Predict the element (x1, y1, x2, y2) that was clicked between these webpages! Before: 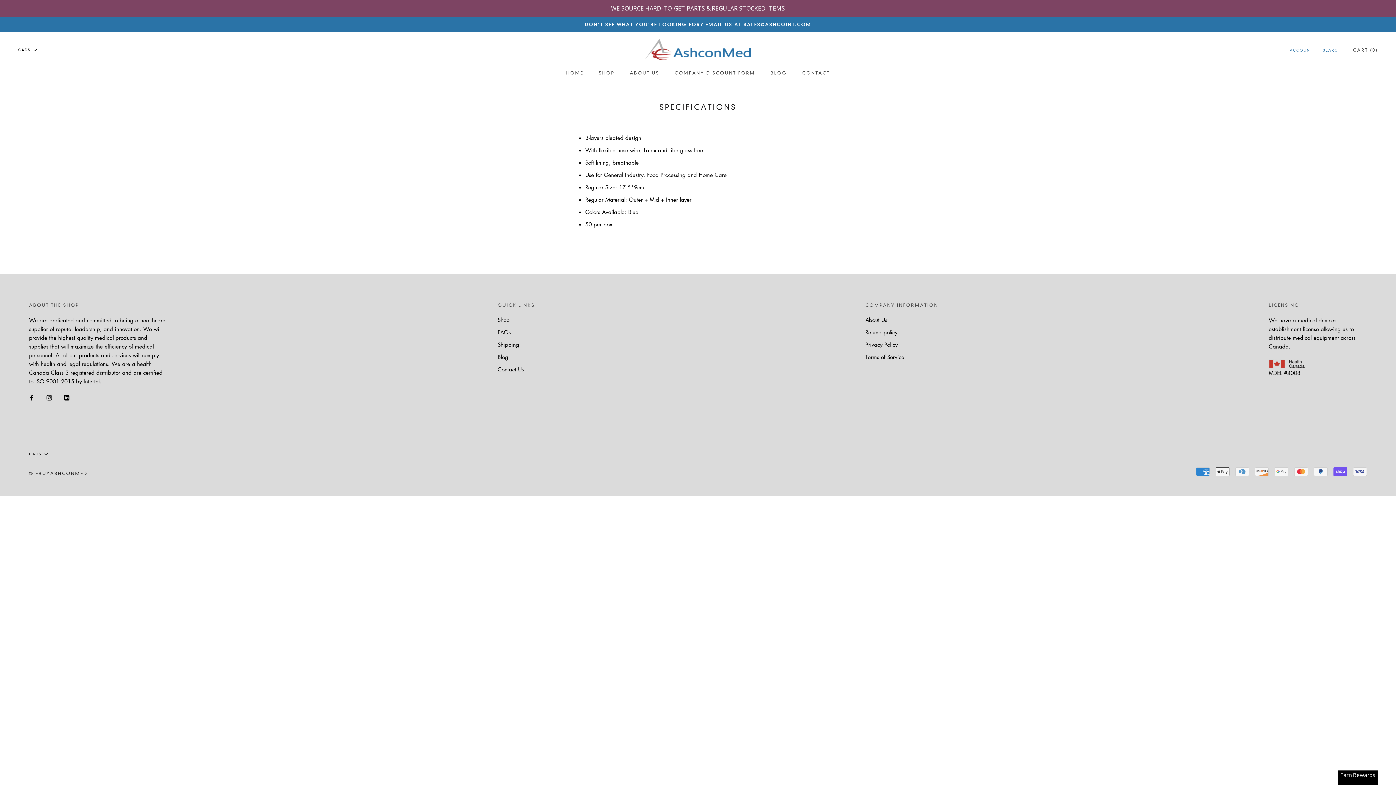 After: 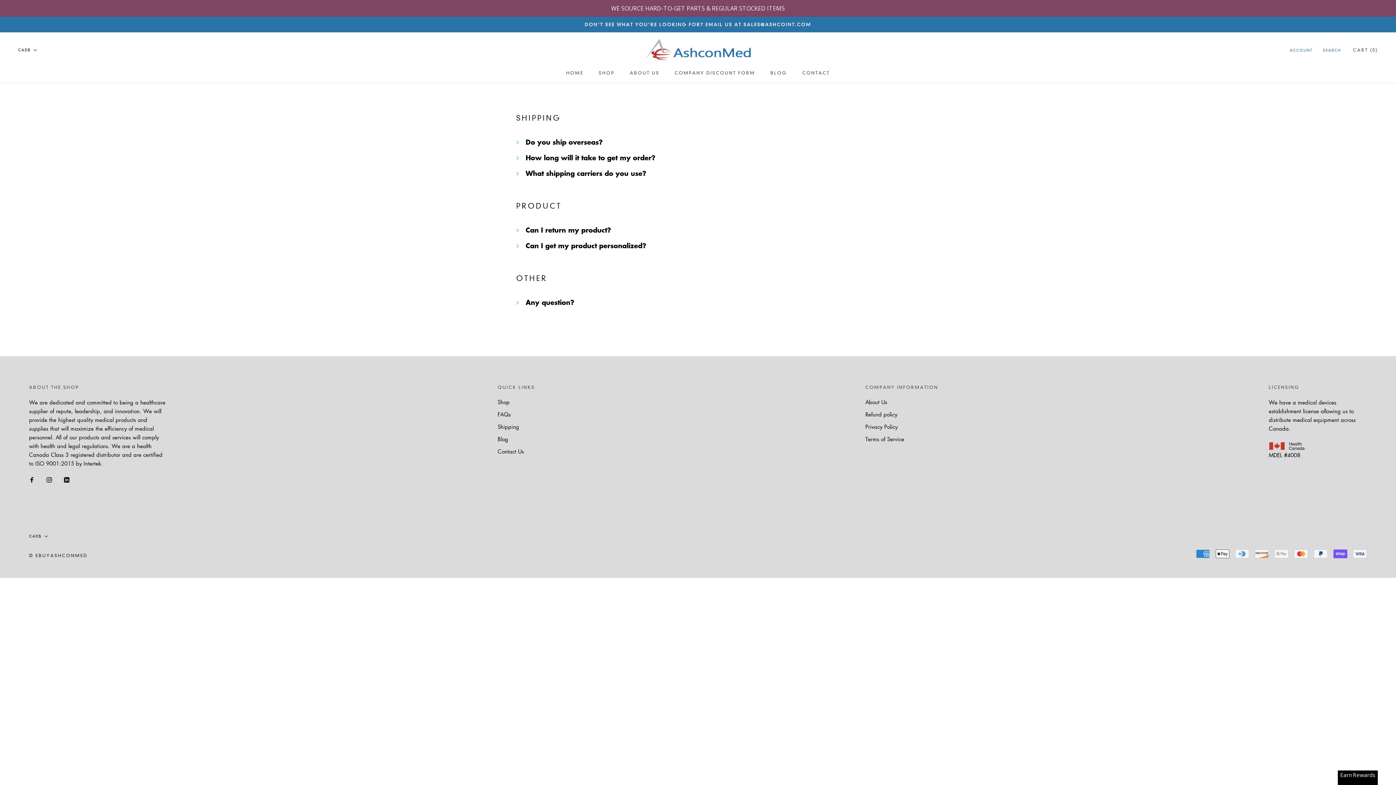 Action: label: FAQs bbox: (497, 322, 535, 330)